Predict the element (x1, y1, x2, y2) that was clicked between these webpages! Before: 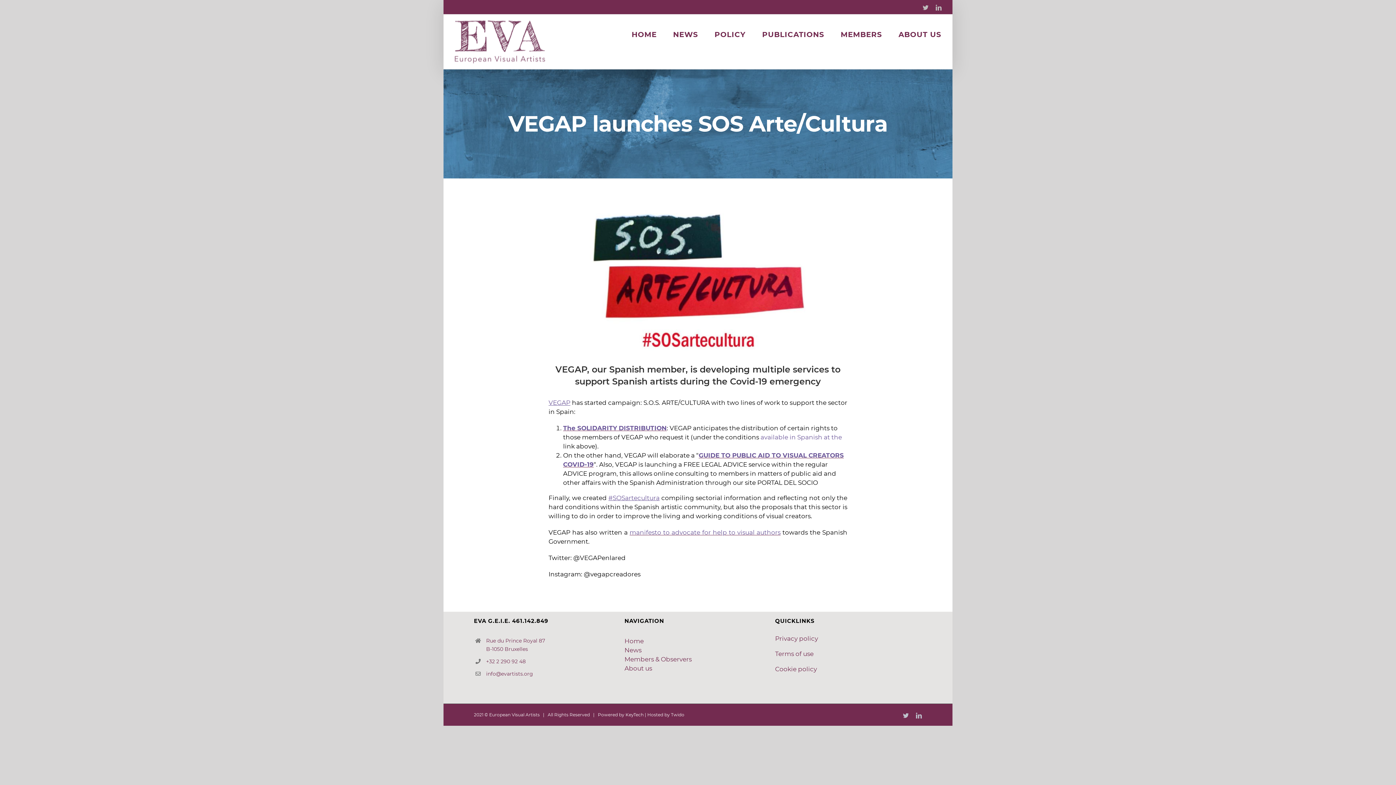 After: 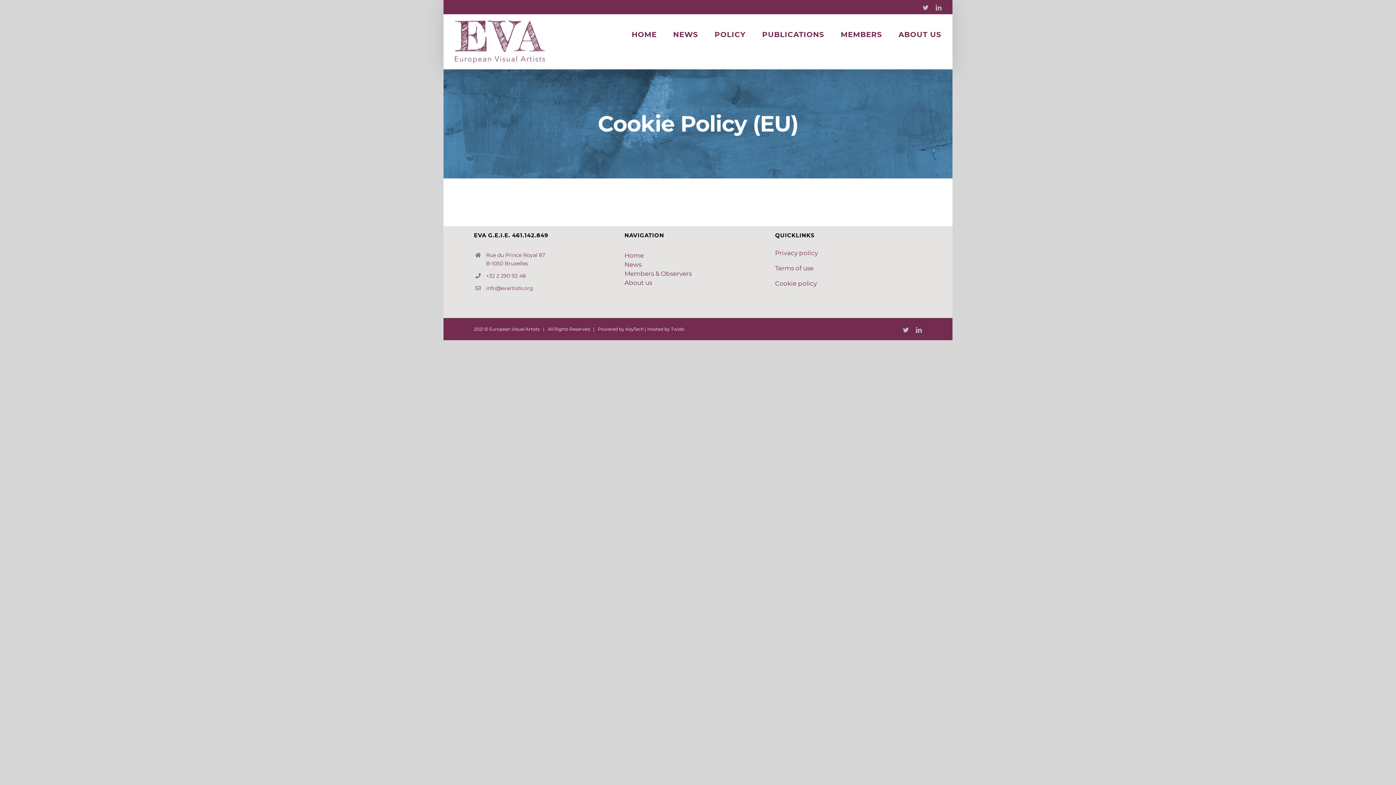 Action: label: Cookie policy bbox: (775, 665, 922, 674)